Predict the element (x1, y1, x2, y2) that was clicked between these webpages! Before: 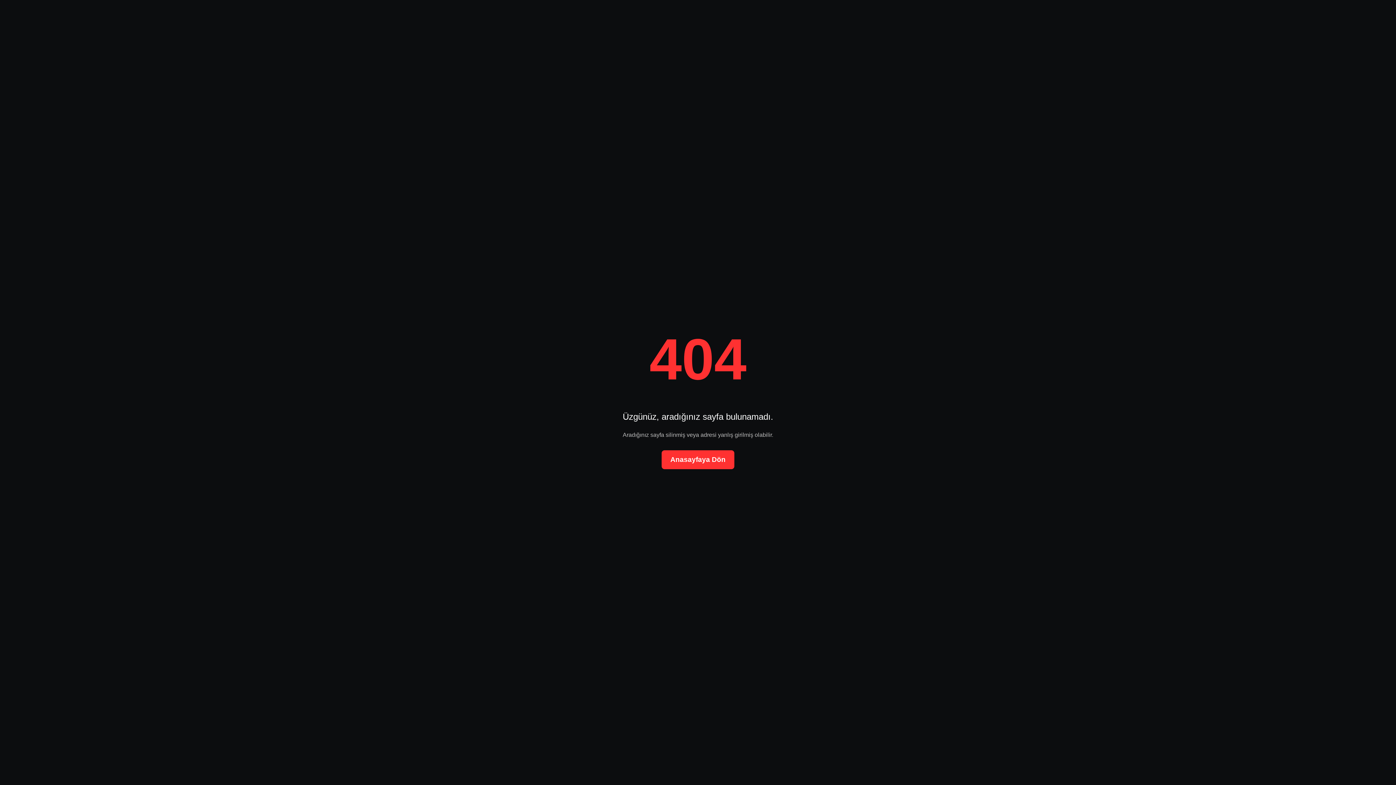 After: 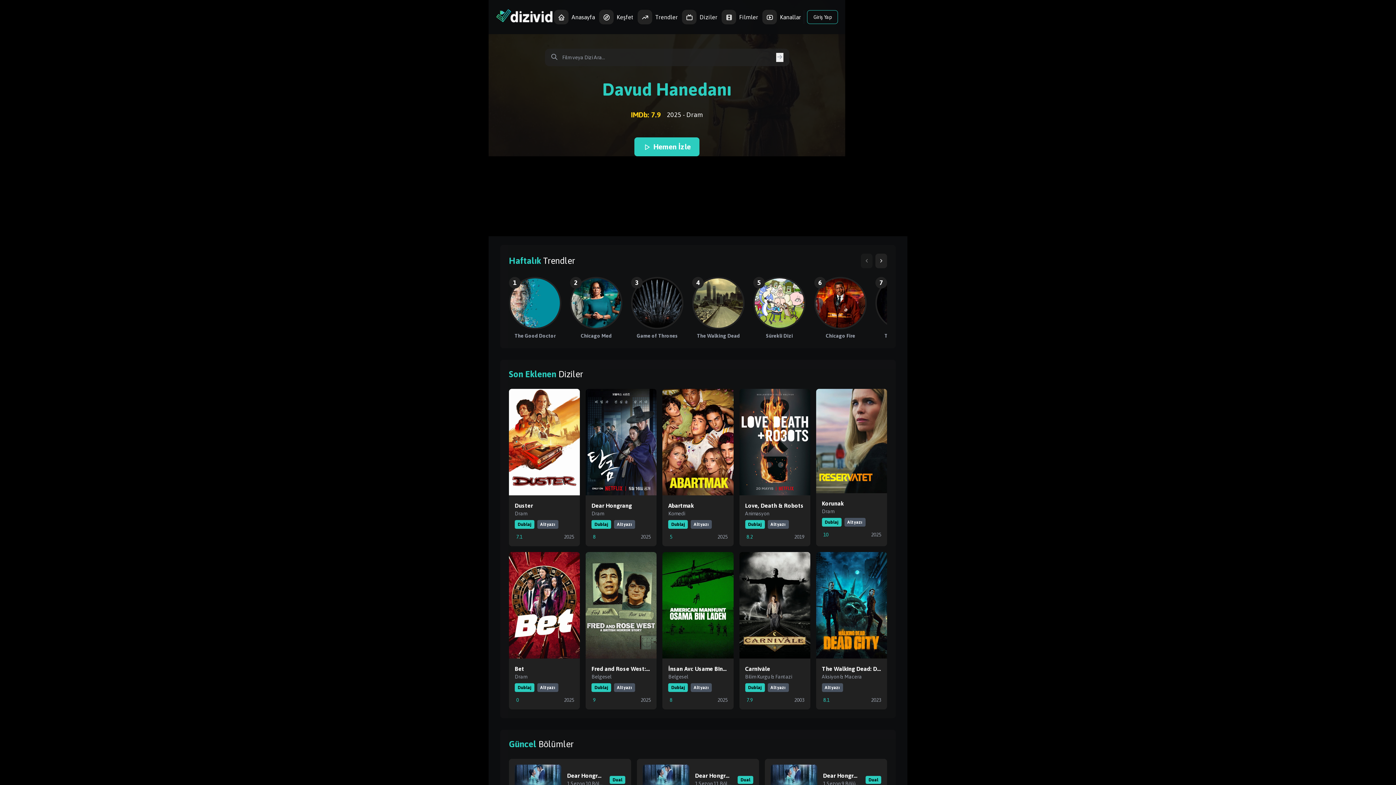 Action: bbox: (661, 450, 734, 469) label: Anasayfaya Dön